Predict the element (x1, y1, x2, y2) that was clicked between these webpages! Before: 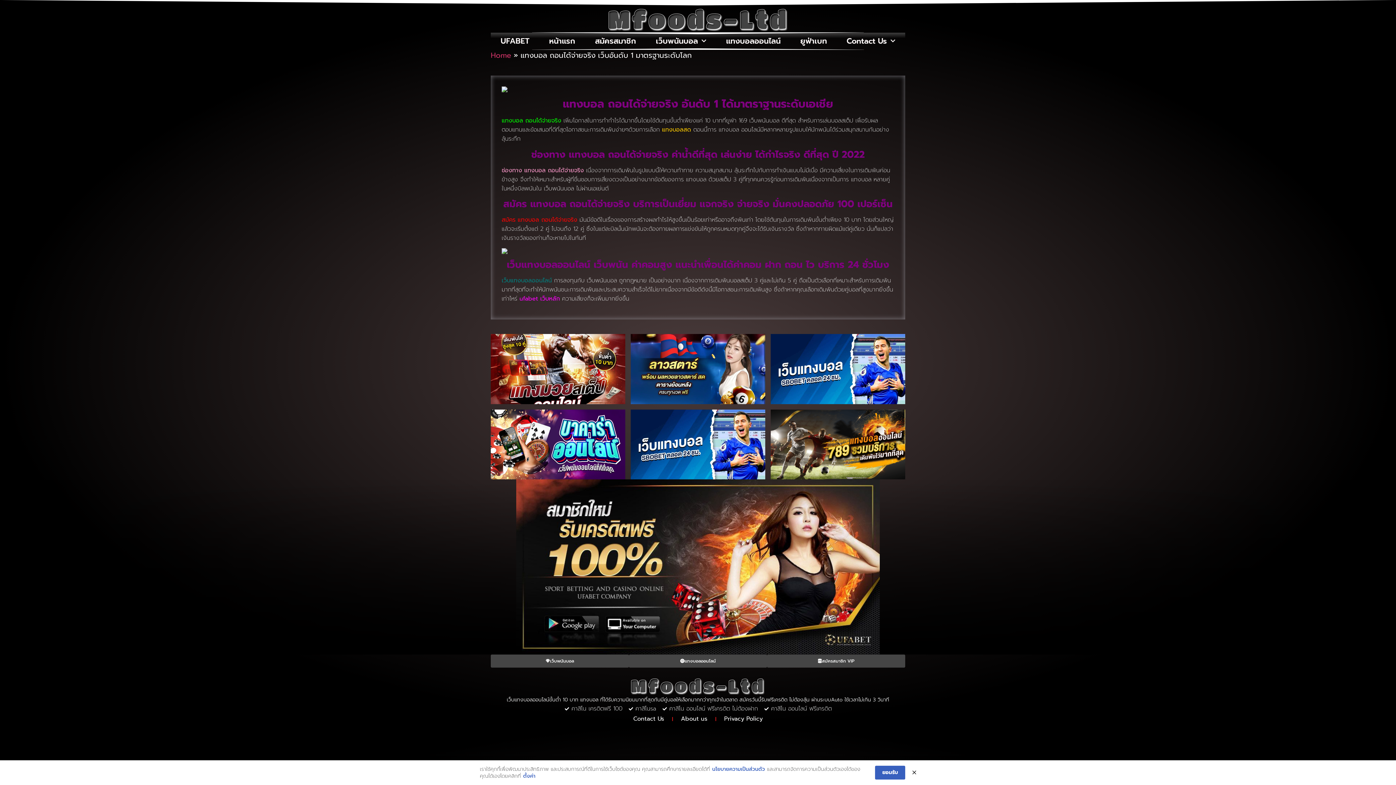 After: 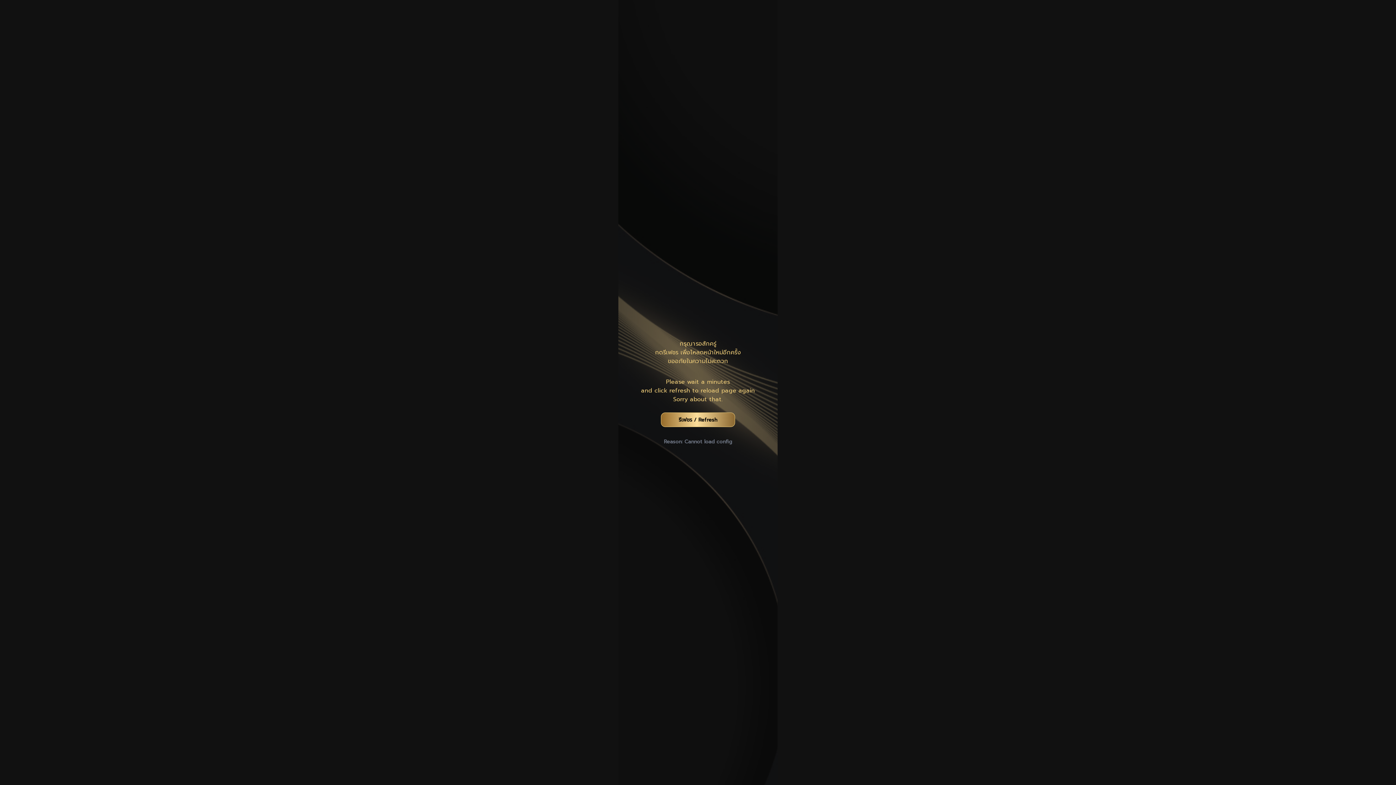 Action: label: สมัครสมาชิก bbox: (585, 32, 646, 49)